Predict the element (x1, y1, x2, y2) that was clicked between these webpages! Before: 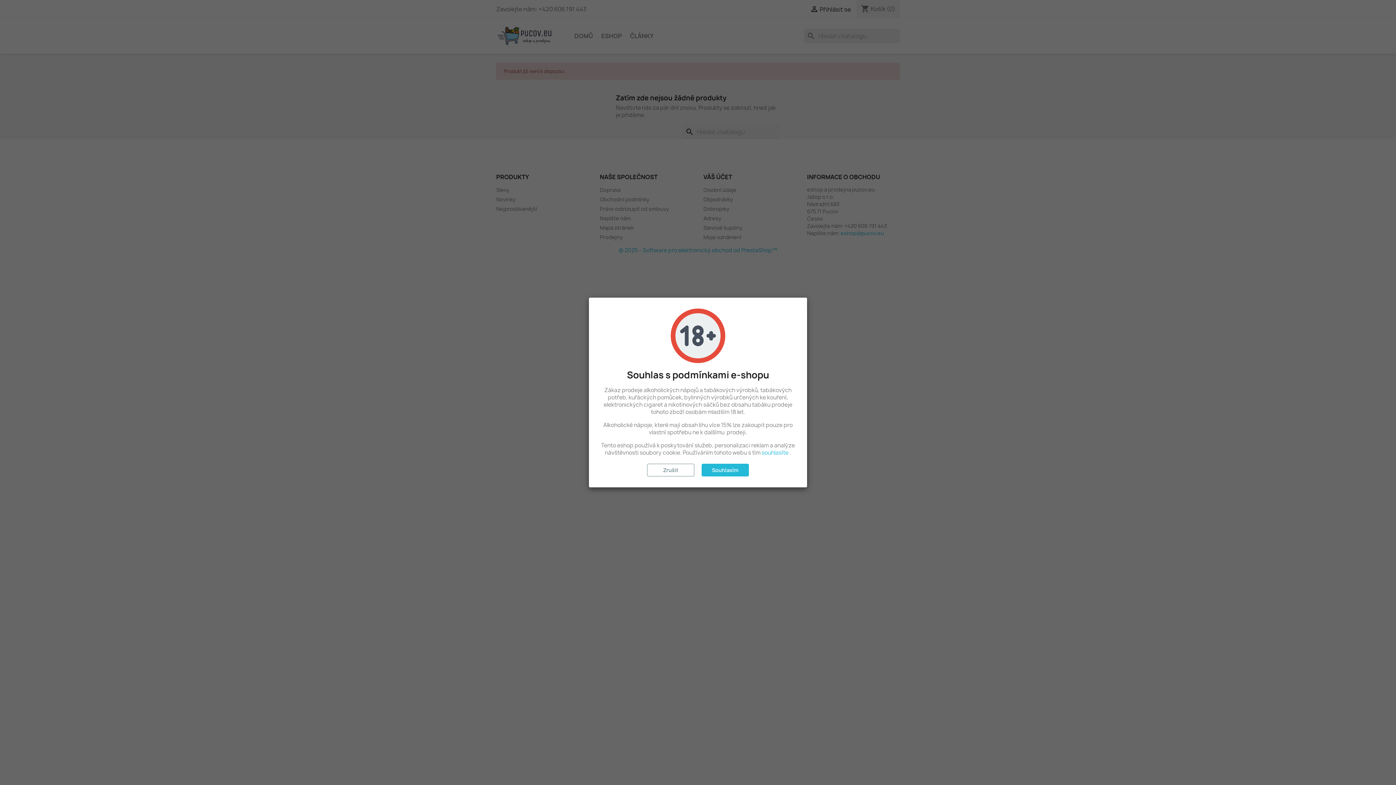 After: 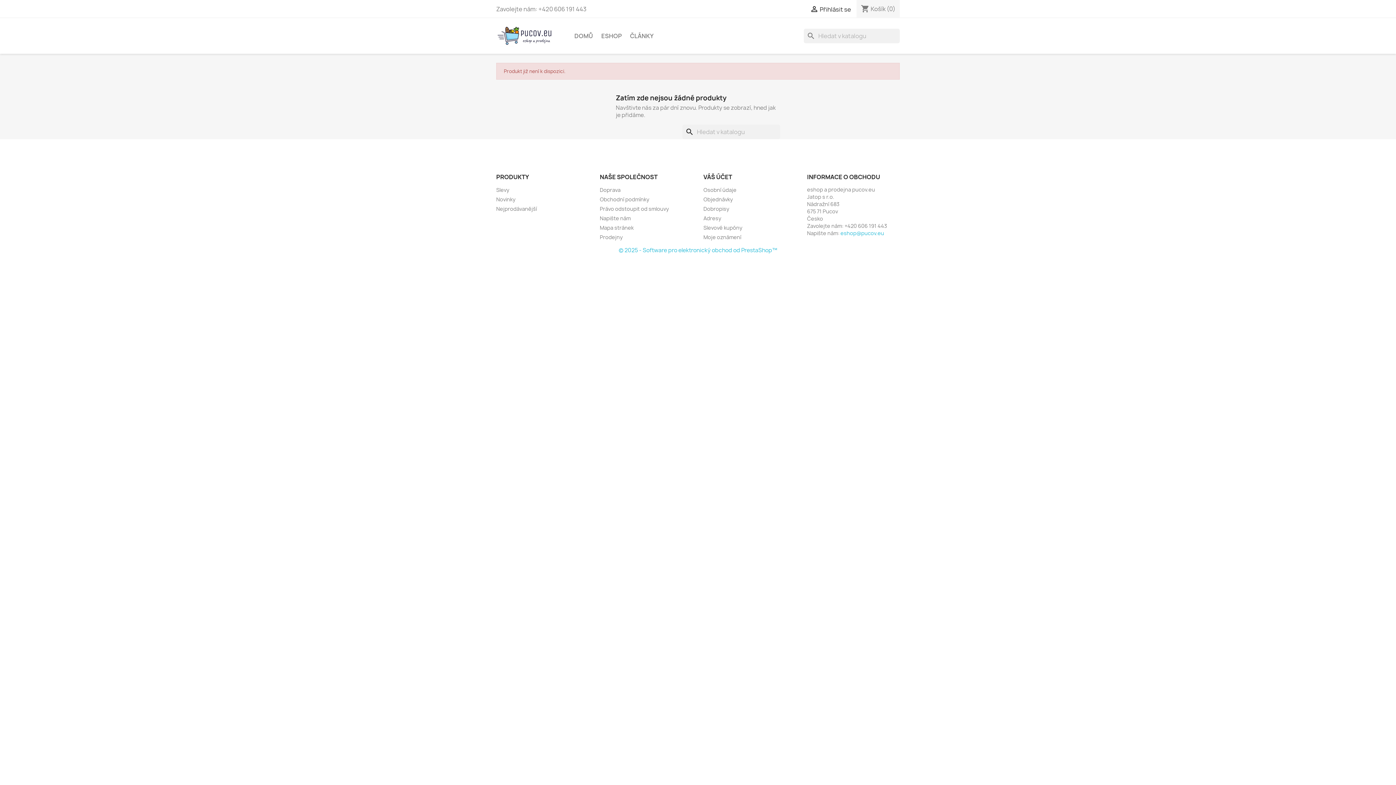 Action: bbox: (701, 464, 749, 476) label: Souhlasím